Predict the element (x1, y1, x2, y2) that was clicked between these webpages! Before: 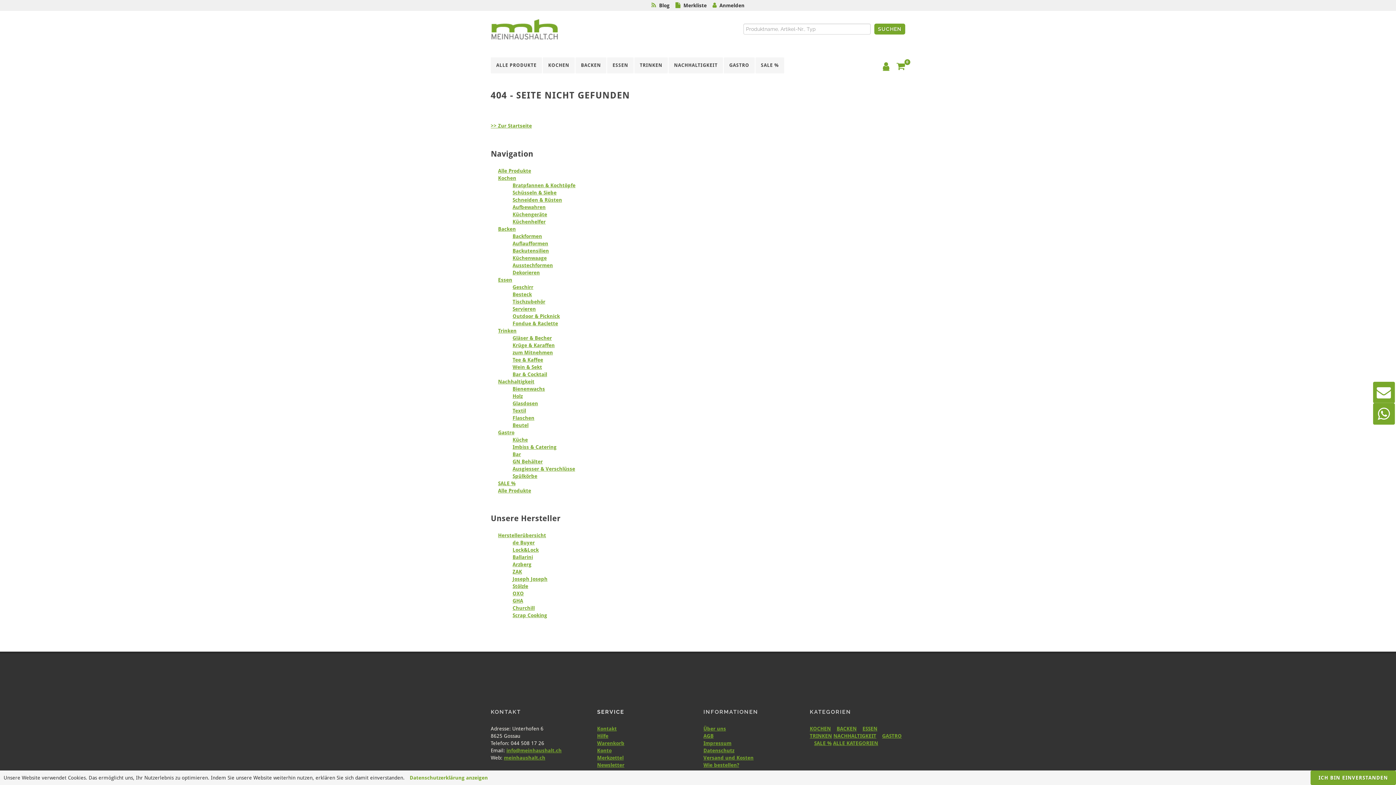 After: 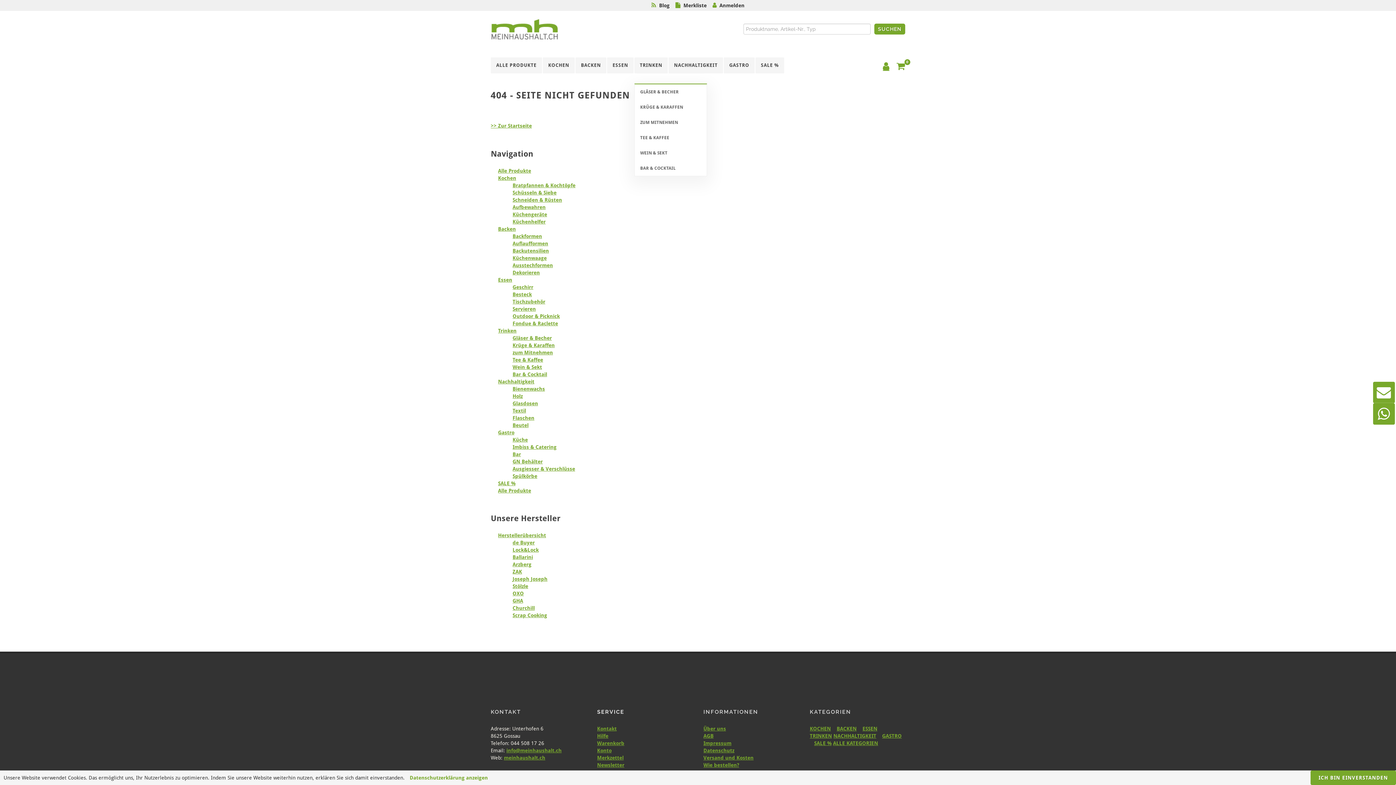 Action: bbox: (634, 57, 668, 73) label: TRINKEN